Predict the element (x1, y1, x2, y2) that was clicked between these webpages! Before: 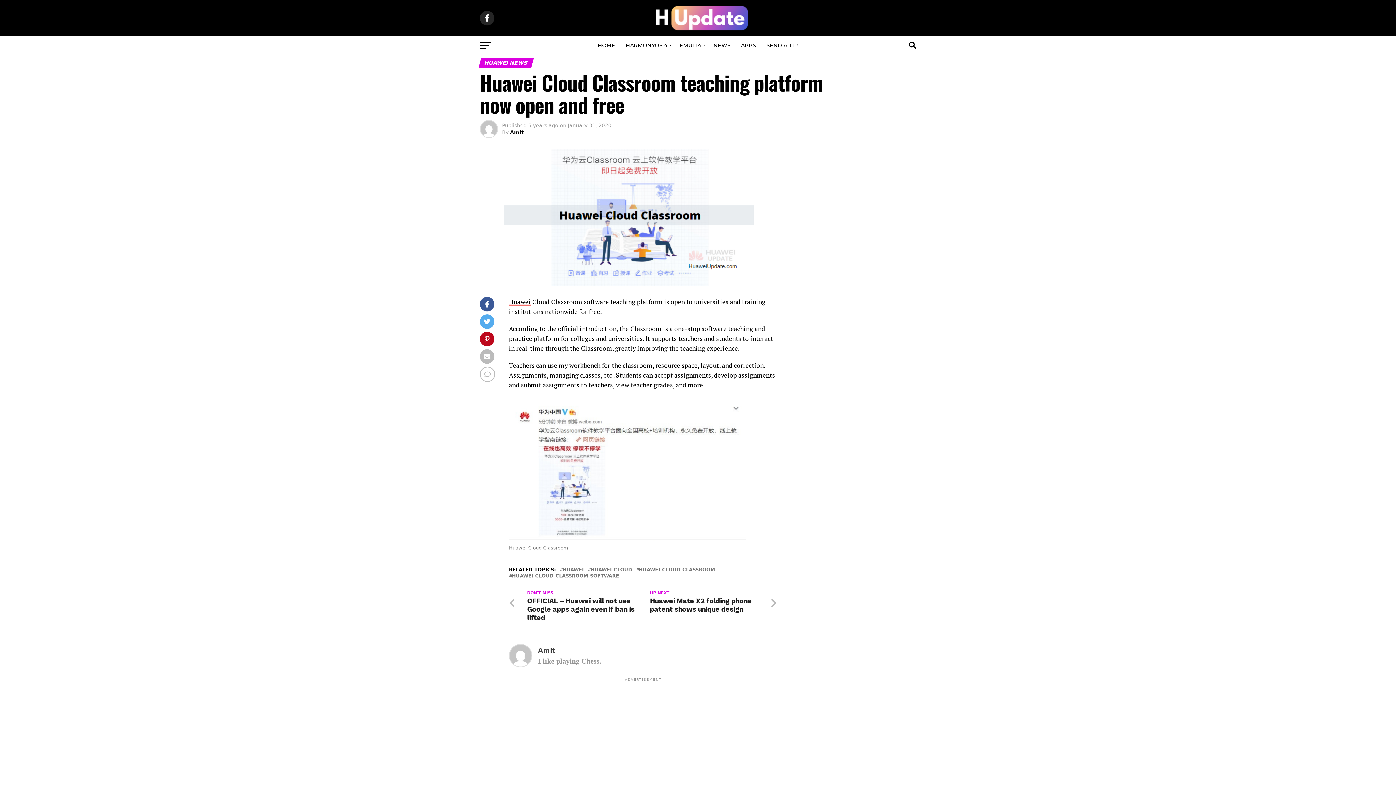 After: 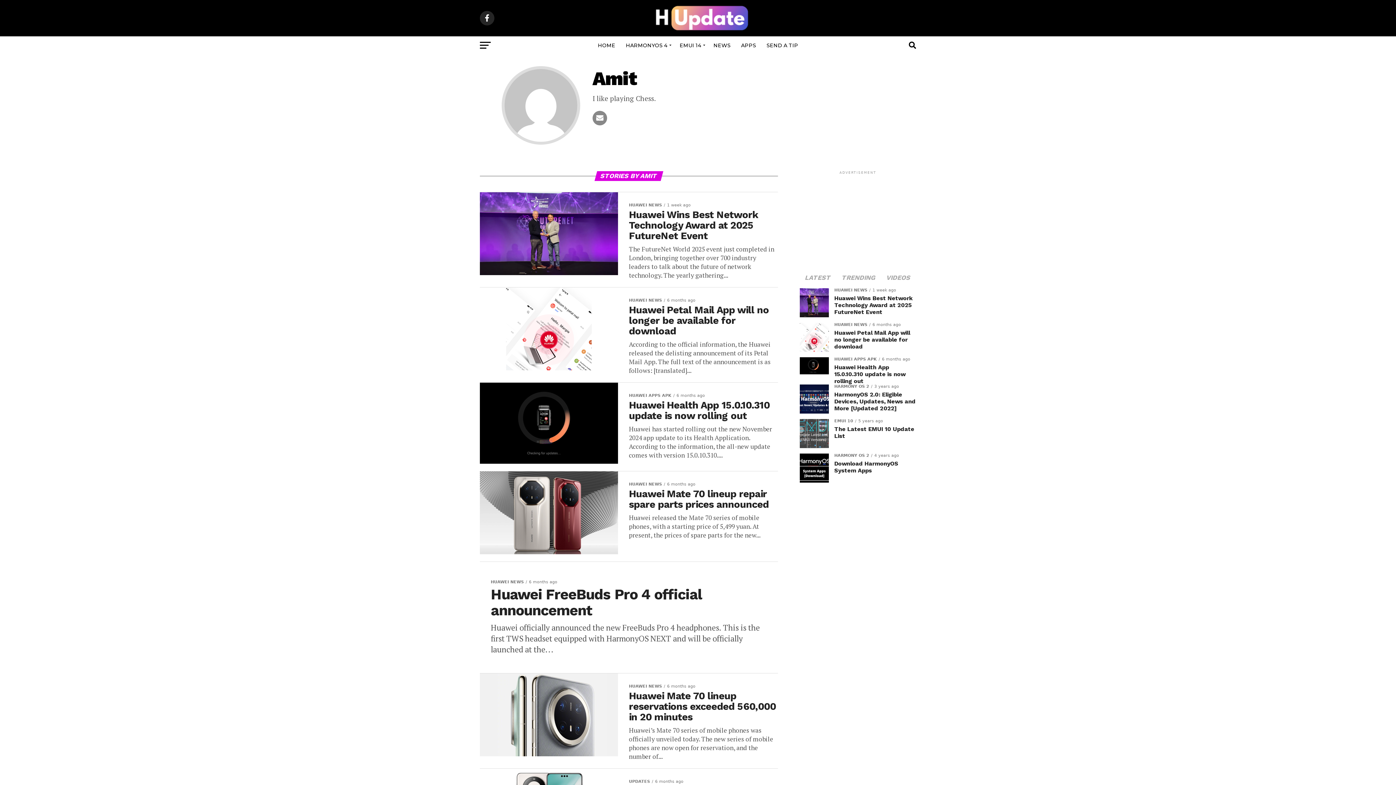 Action: label: Amit bbox: (510, 129, 524, 135)